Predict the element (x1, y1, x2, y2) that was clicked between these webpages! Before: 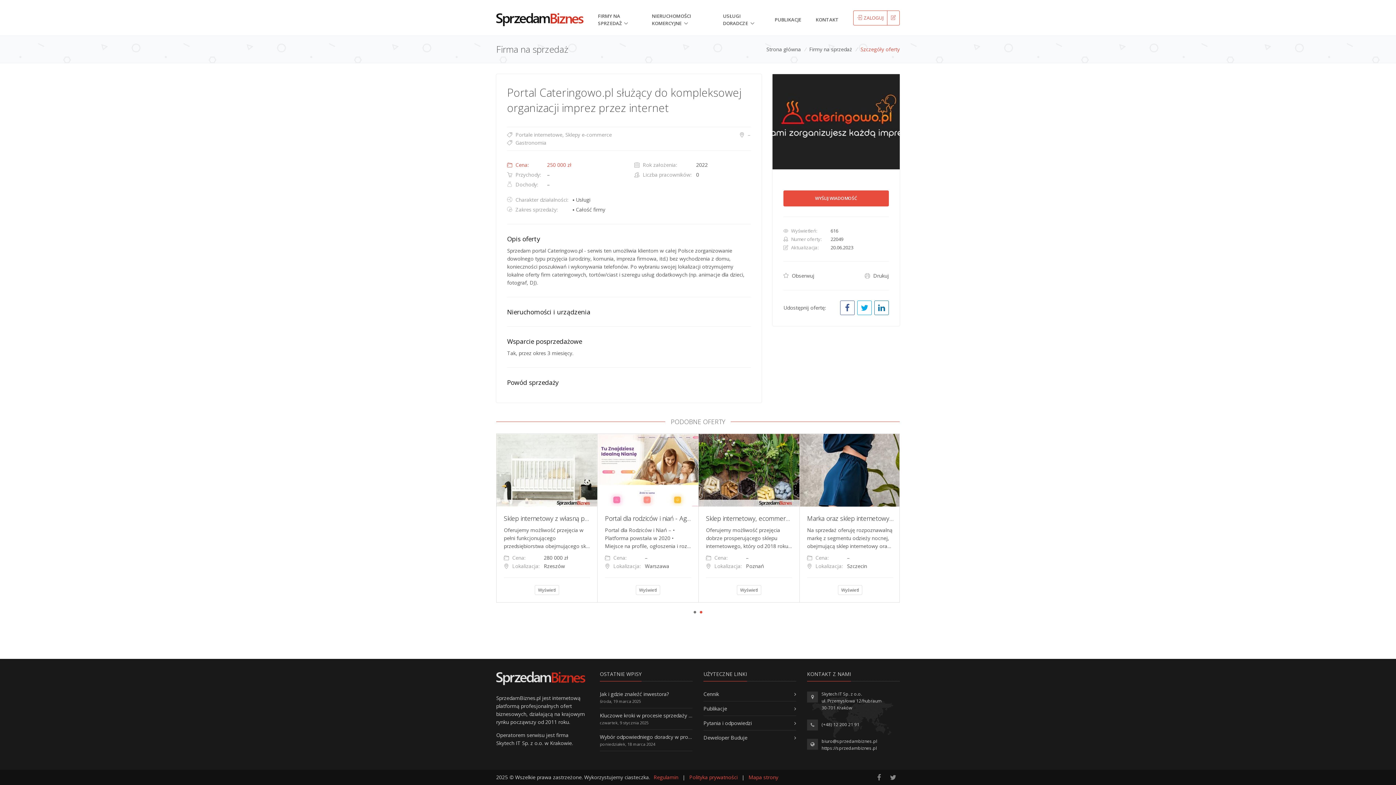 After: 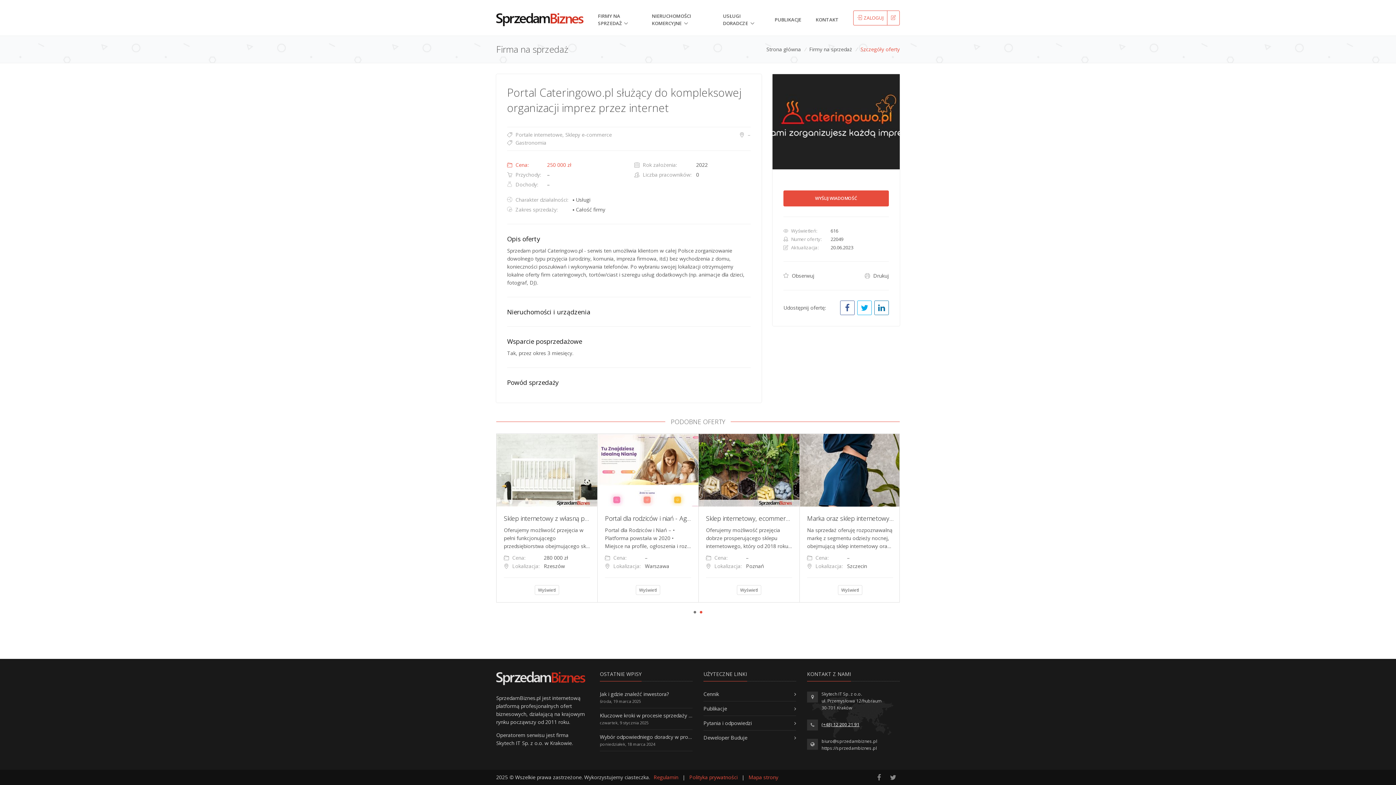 Action: label: (+48) 12 200 21 91 bbox: (821, 721, 859, 728)